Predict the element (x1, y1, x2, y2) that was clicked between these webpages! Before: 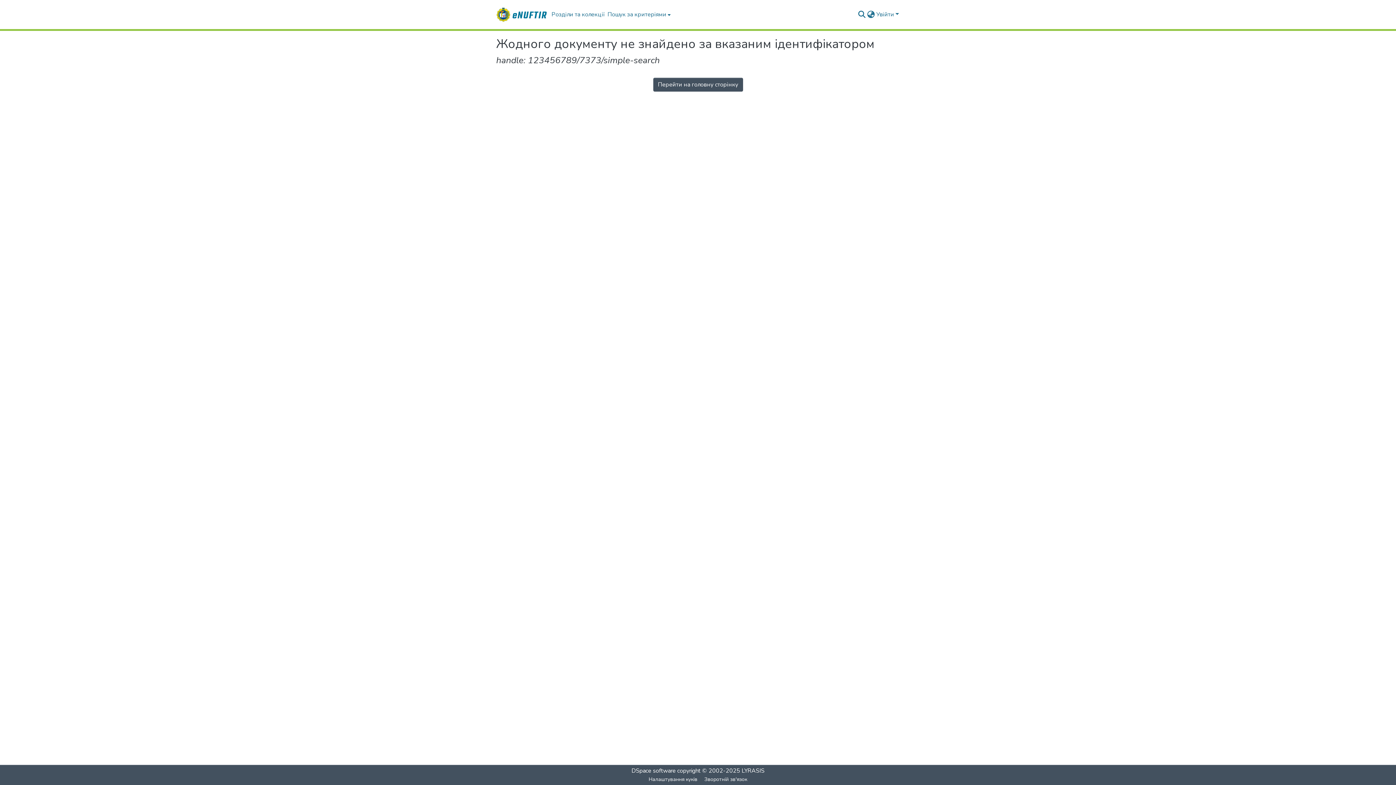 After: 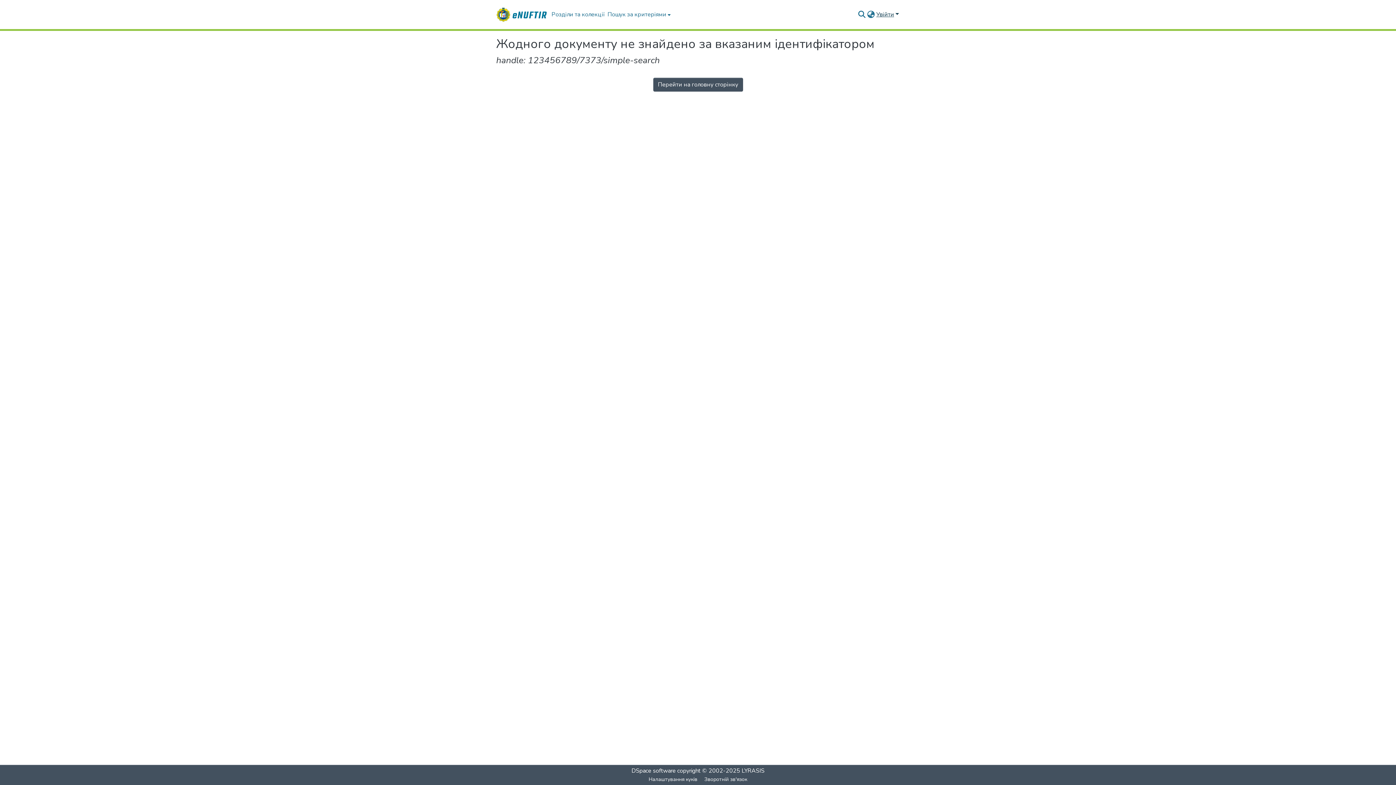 Action: bbox: (875, 10, 900, 18) label: Увійти